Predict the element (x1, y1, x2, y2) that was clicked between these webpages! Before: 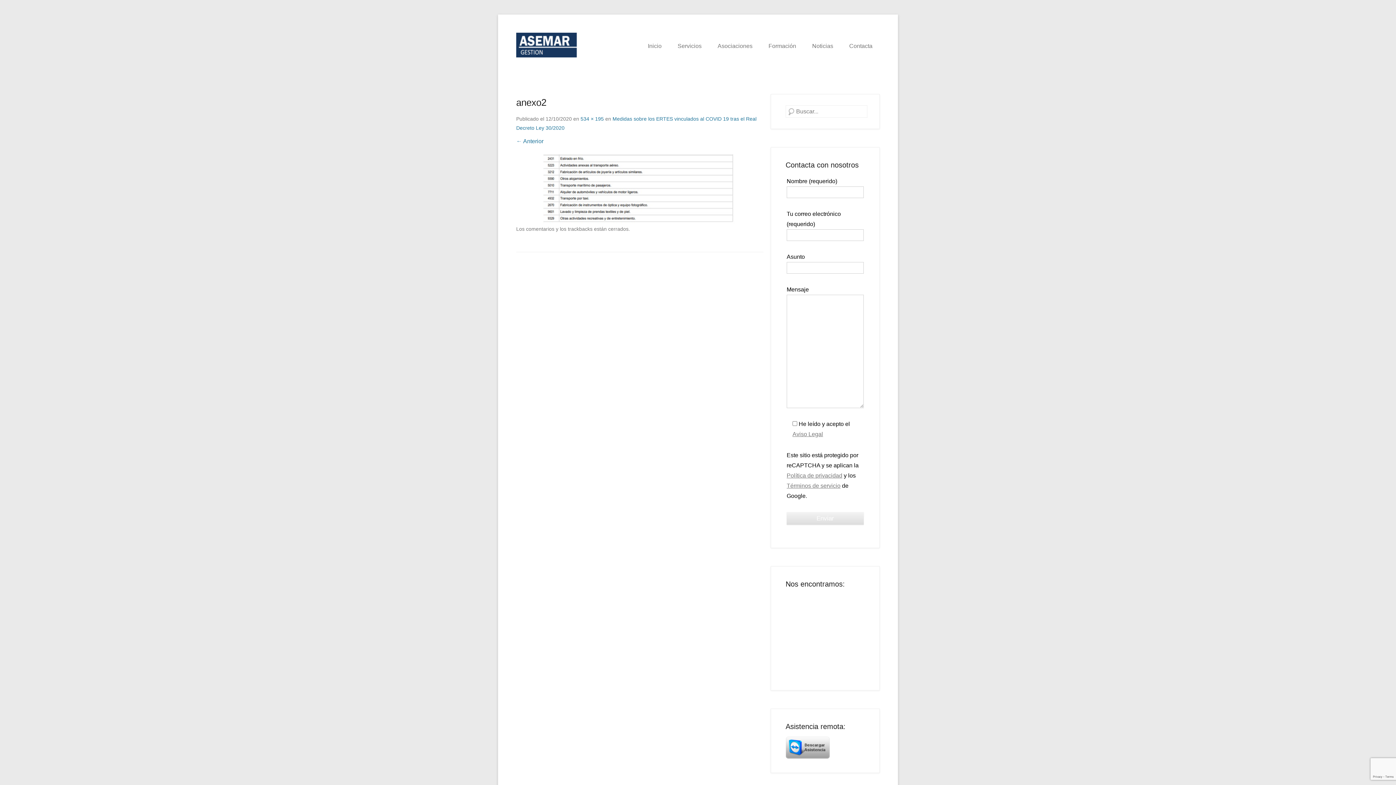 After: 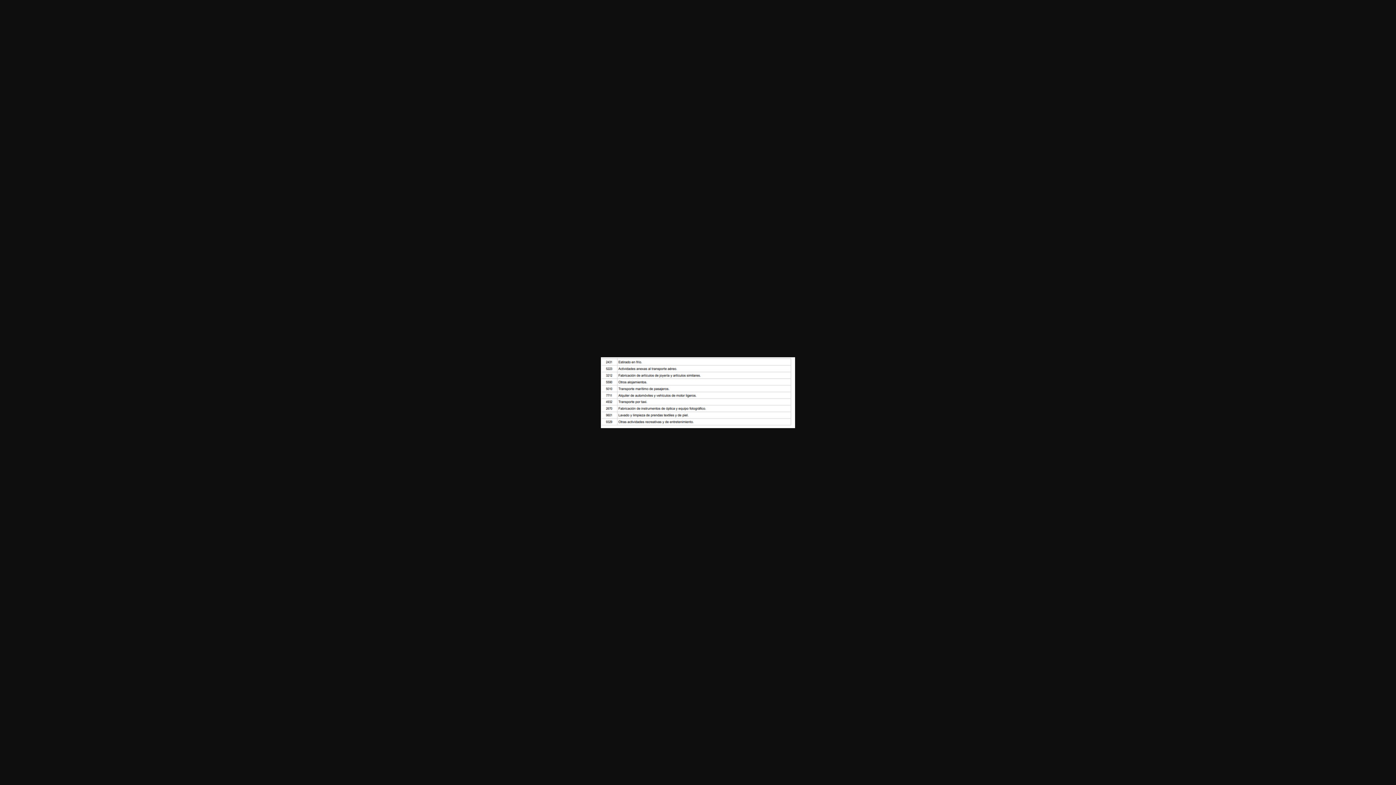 Action: bbox: (580, 116, 604, 121) label: 534 × 195